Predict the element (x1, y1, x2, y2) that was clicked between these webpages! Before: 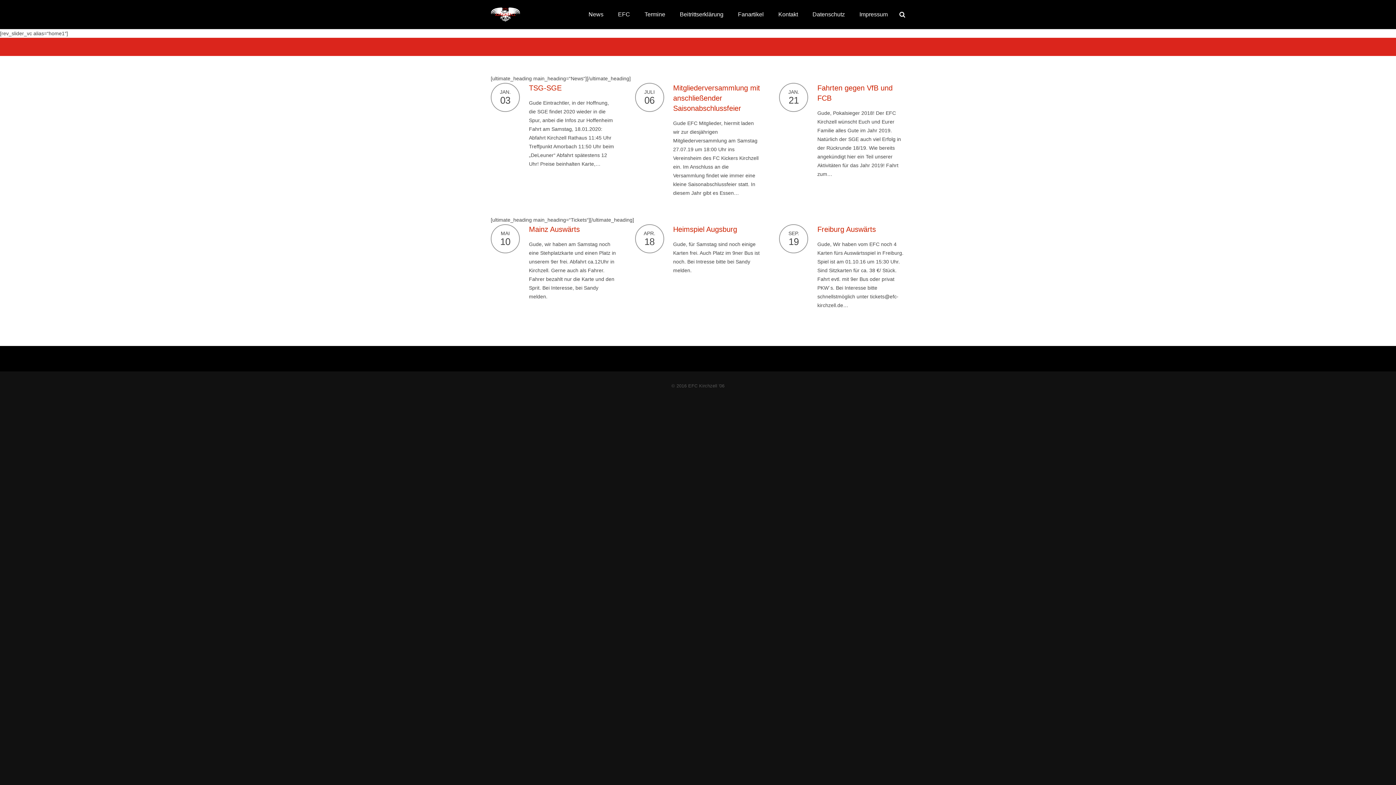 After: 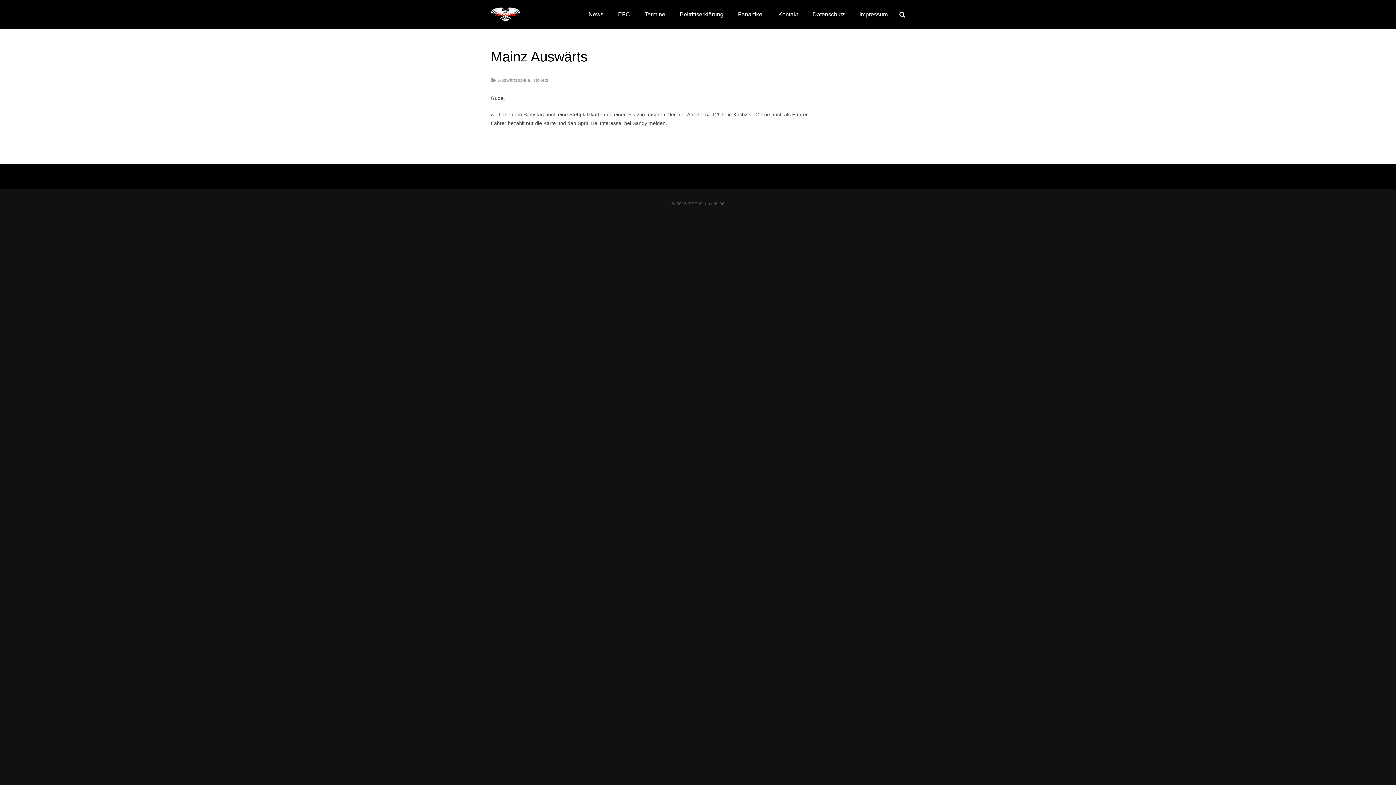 Action: label: Mainz Auswärts bbox: (529, 225, 580, 233)